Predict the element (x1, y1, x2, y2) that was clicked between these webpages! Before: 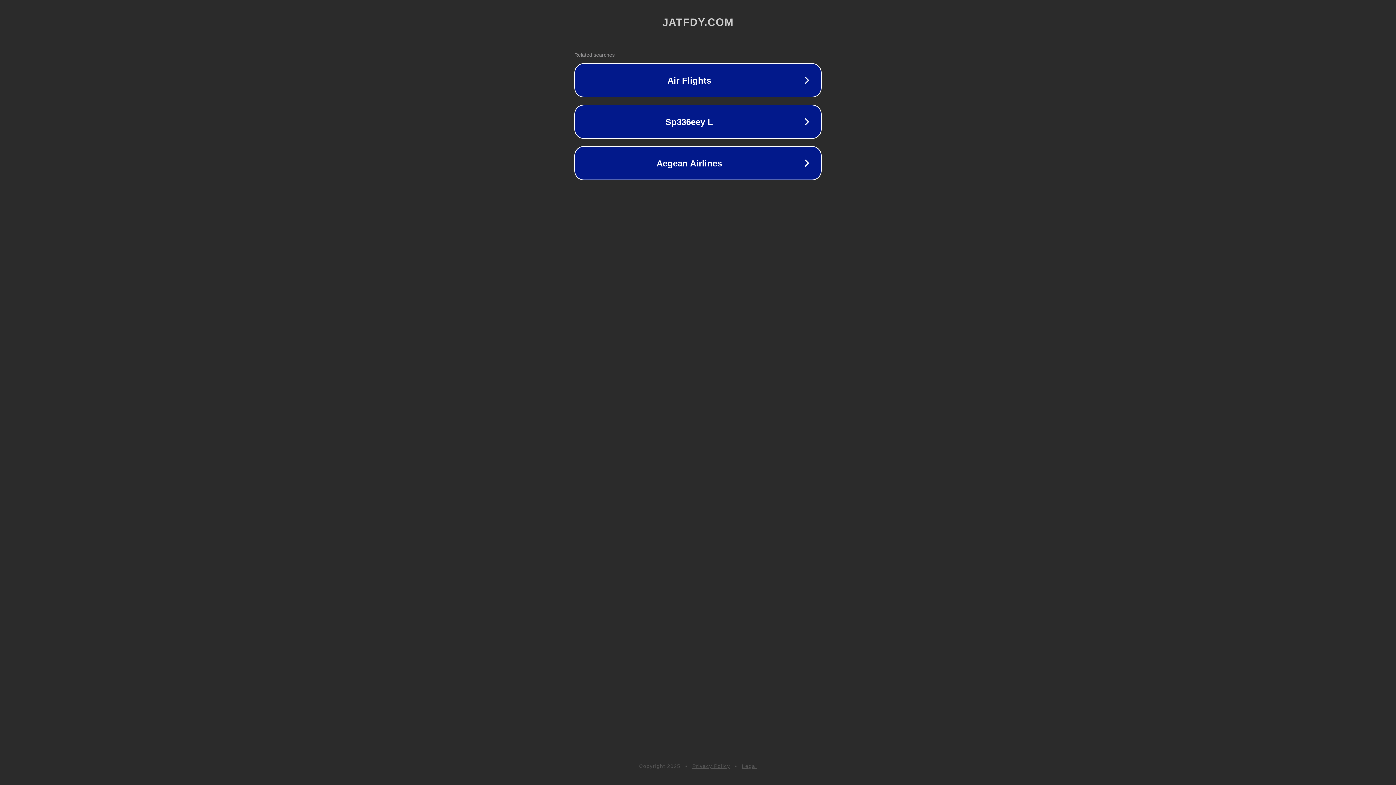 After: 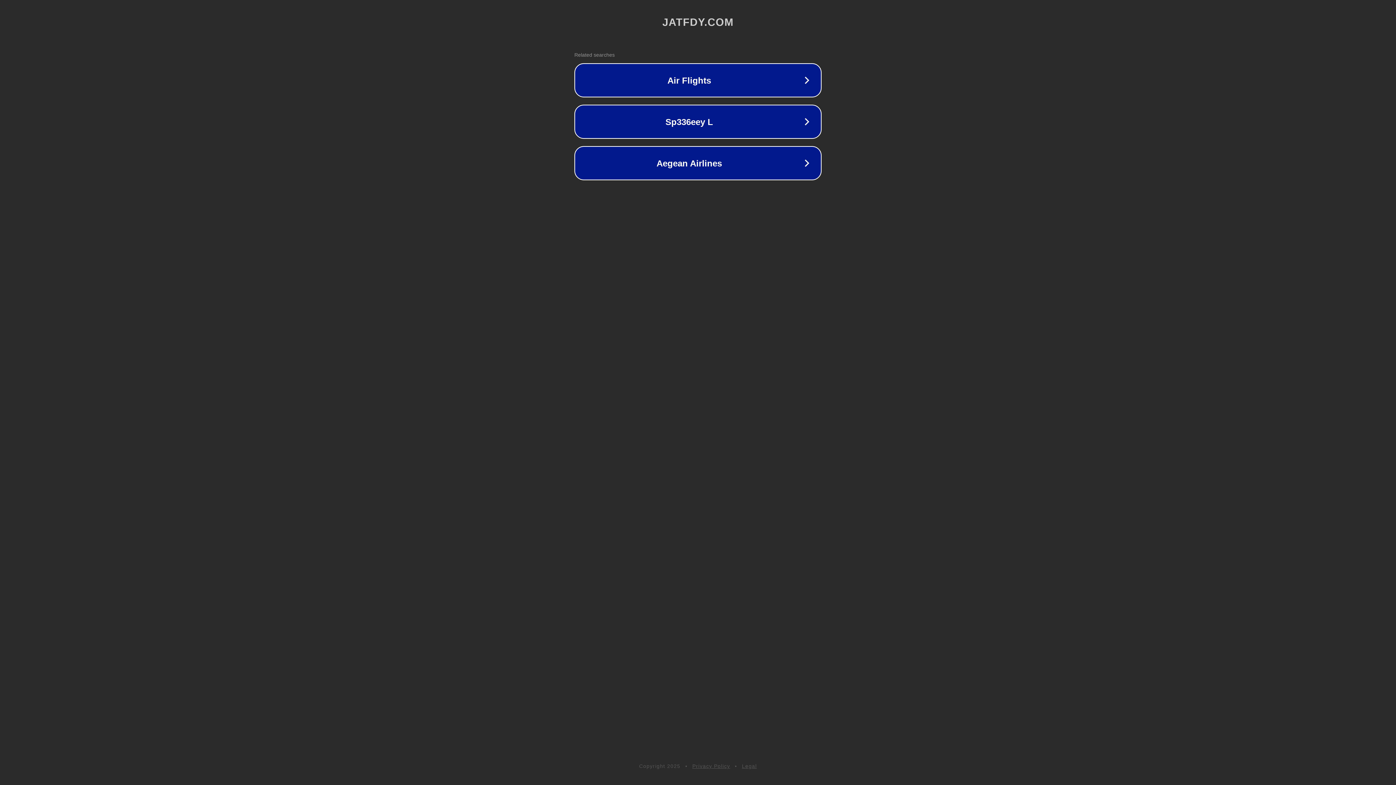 Action: bbox: (742, 763, 757, 769) label: Legal